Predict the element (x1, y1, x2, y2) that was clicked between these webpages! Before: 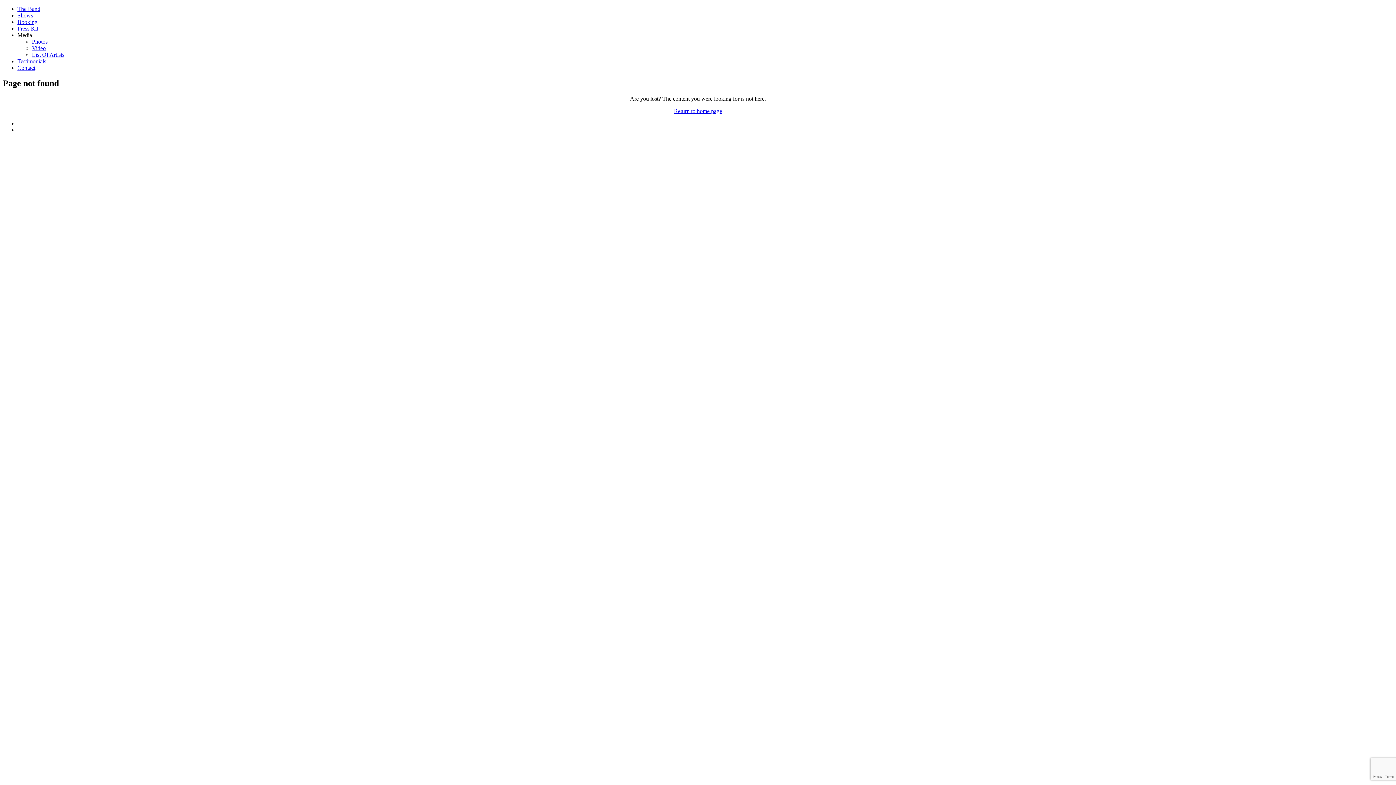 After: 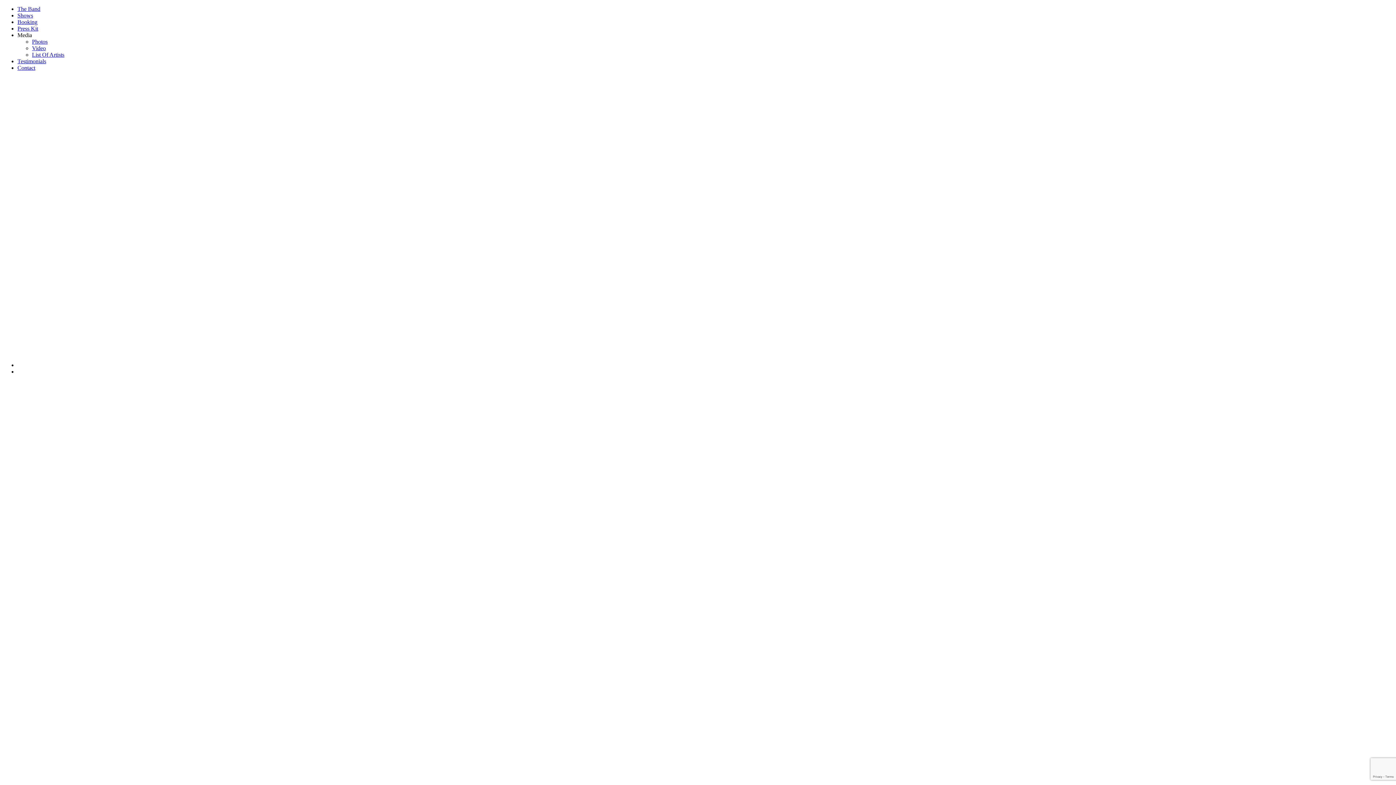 Action: bbox: (32, 45, 45, 51) label: Video